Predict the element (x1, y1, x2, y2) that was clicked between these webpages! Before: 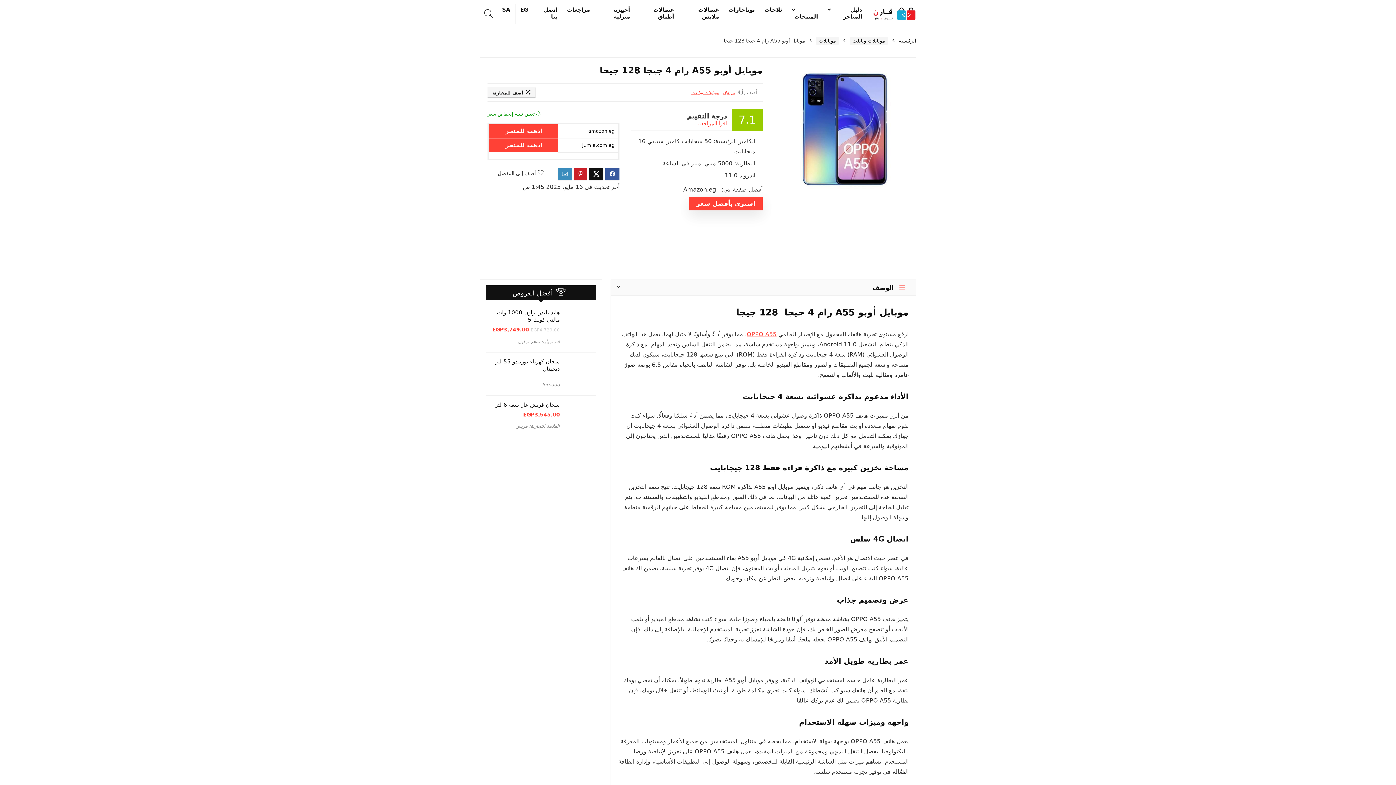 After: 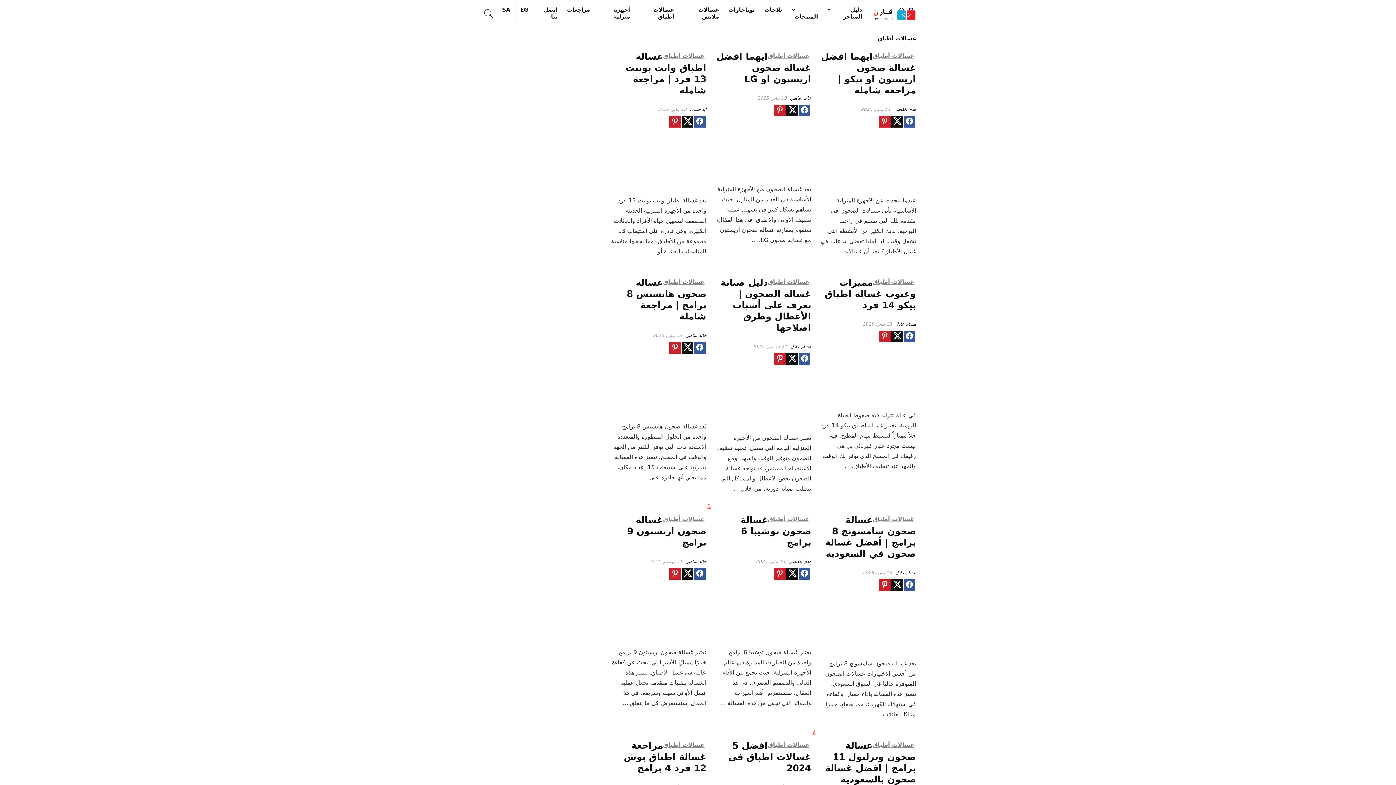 Action: bbox: (634, 3, 678, 24) label: غسالات أطباق